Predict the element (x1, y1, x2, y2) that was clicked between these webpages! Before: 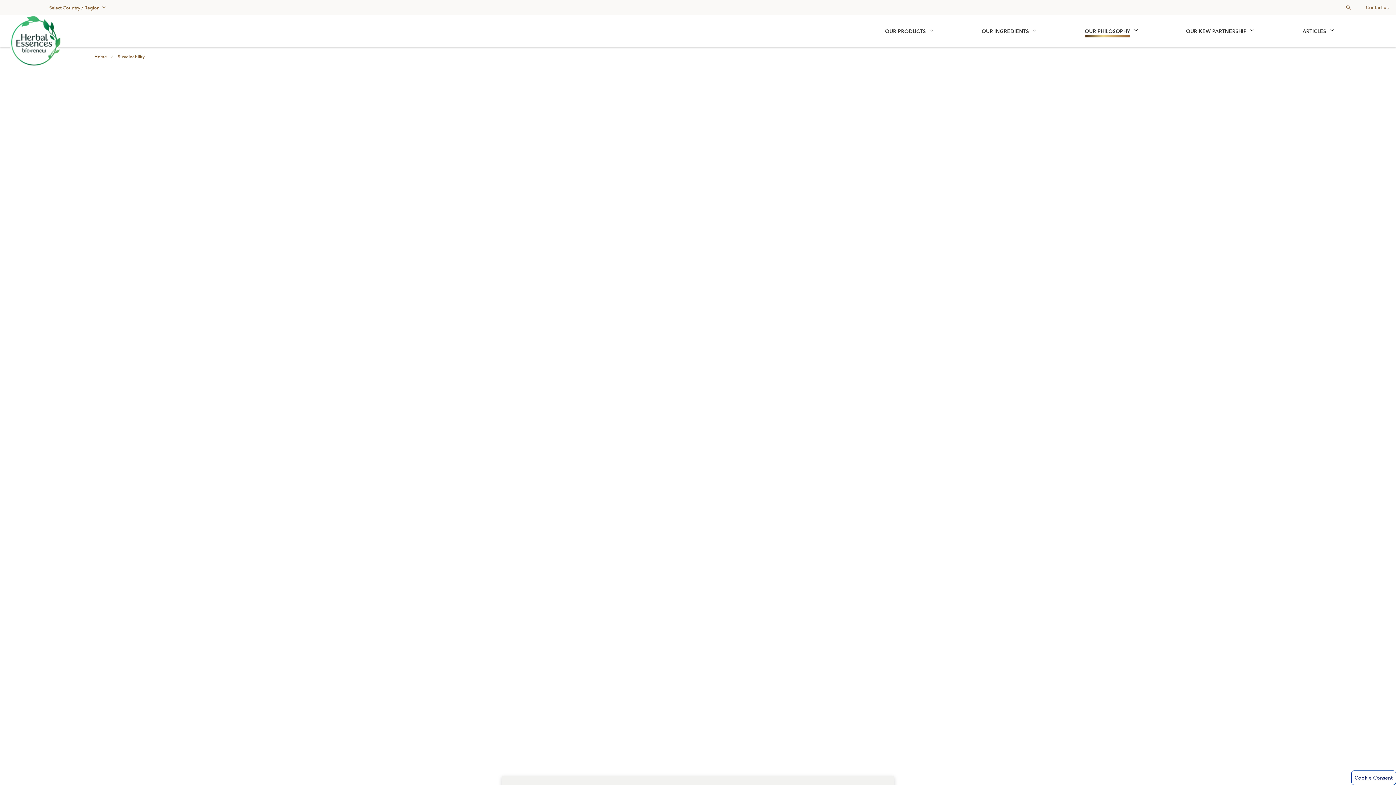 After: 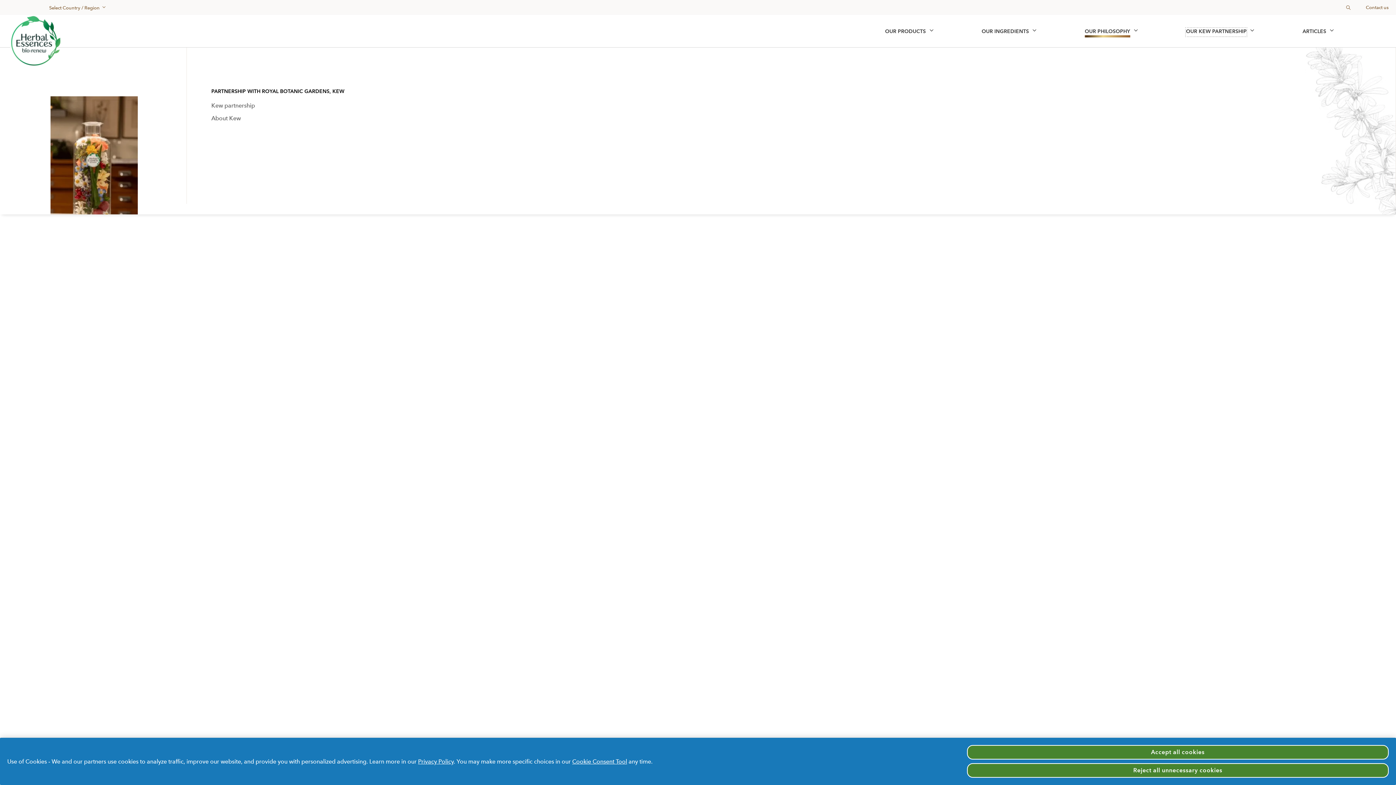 Action: label: Learn more about our kew partnership bbox: (1186, 28, 1247, 36)